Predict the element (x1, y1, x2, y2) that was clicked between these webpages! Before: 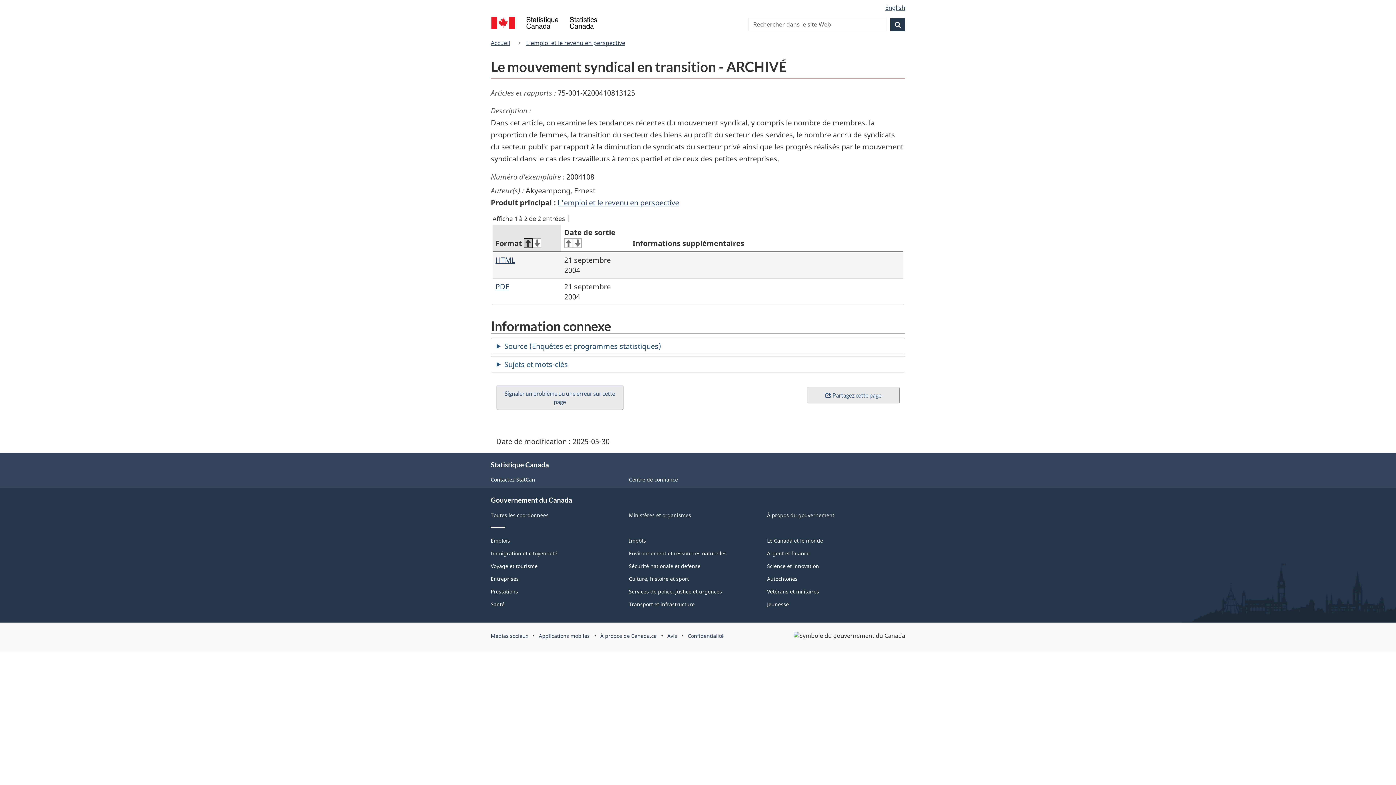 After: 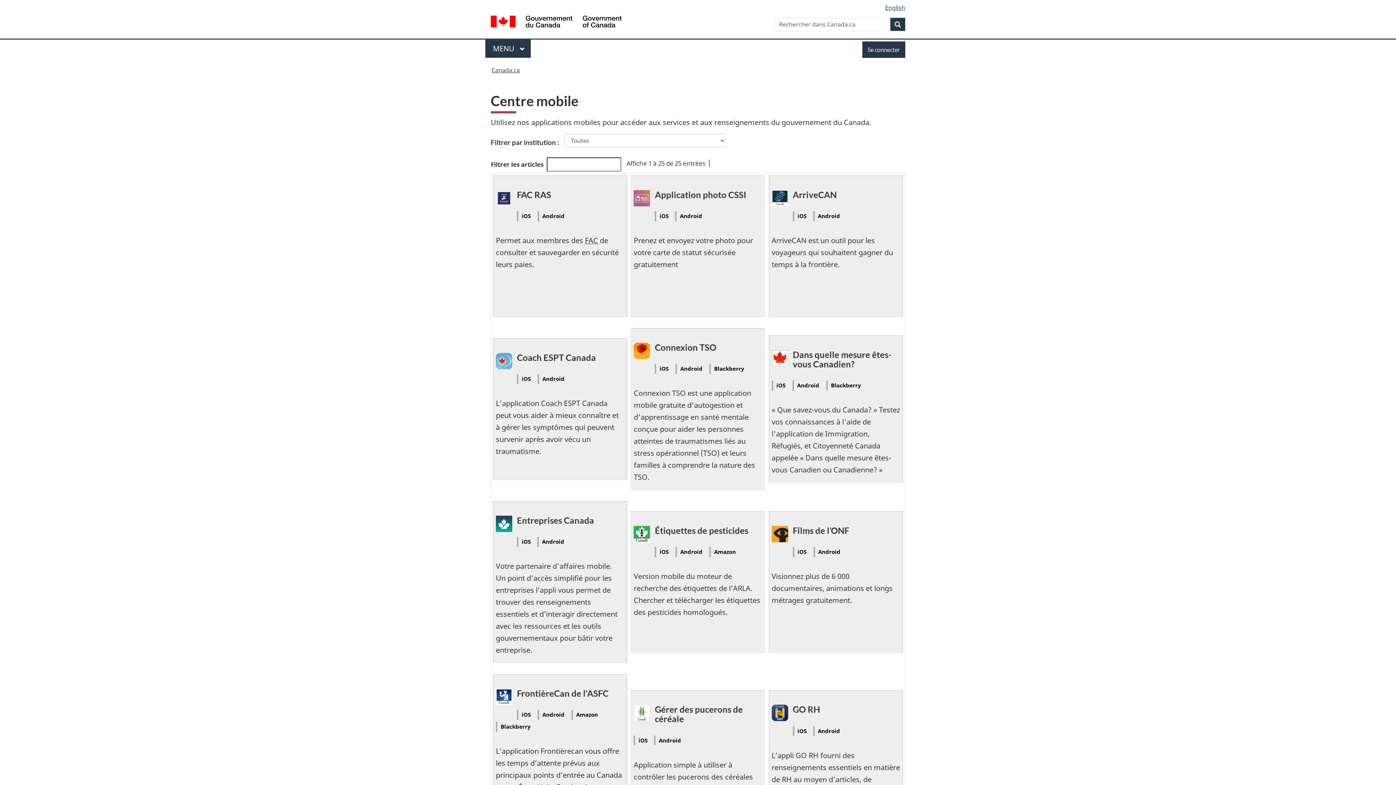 Action: bbox: (538, 632, 589, 639) label: Applications mobiles